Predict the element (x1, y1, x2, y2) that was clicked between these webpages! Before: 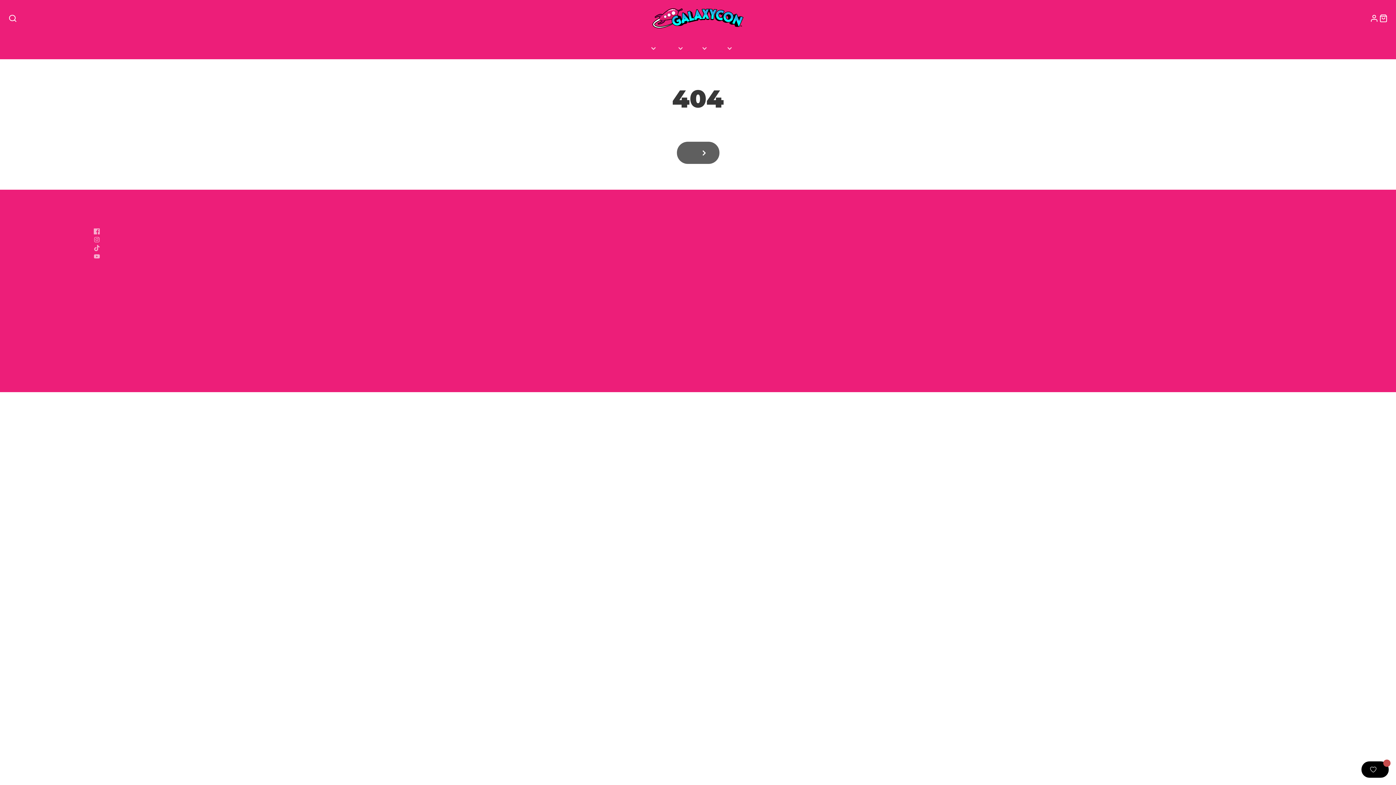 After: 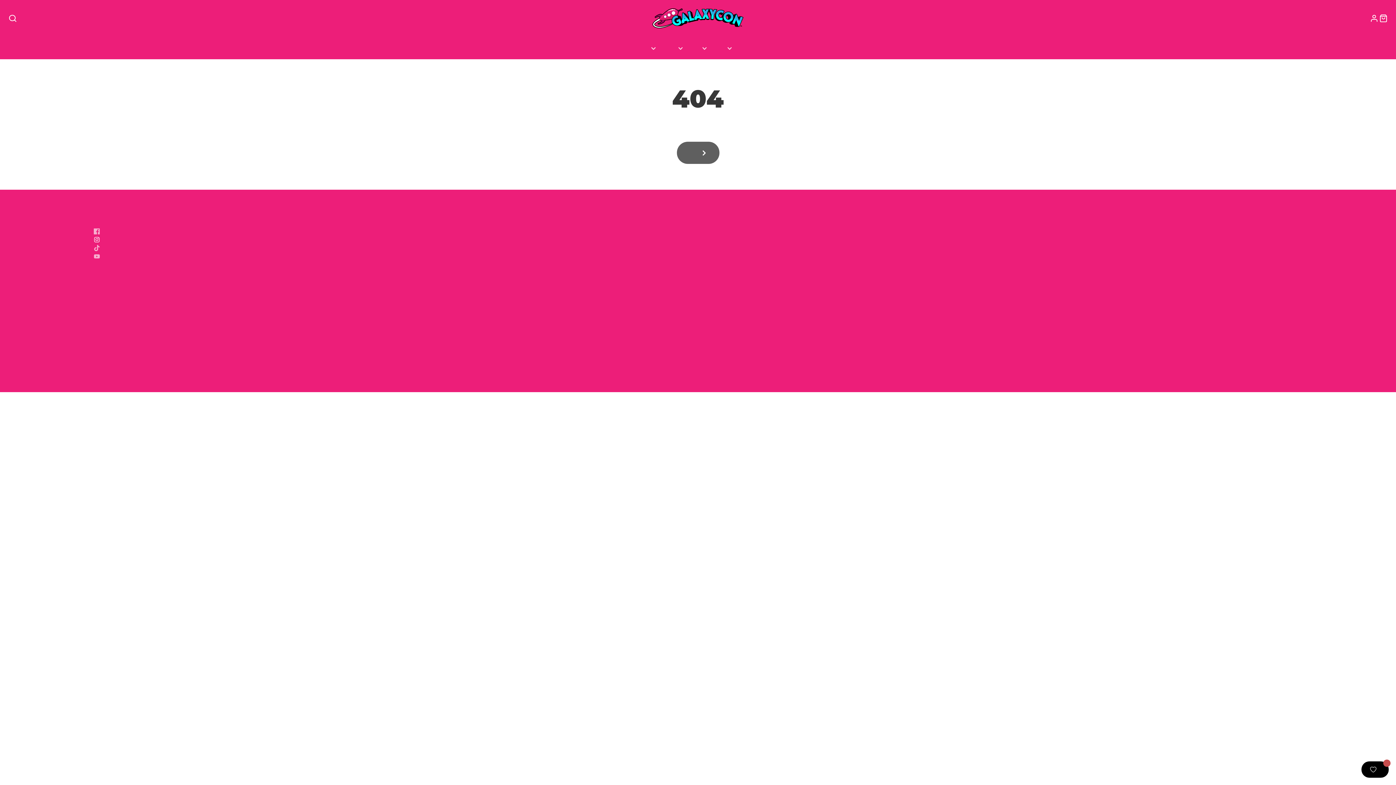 Action: label: Instagram bbox: (93, 235, 159, 243)